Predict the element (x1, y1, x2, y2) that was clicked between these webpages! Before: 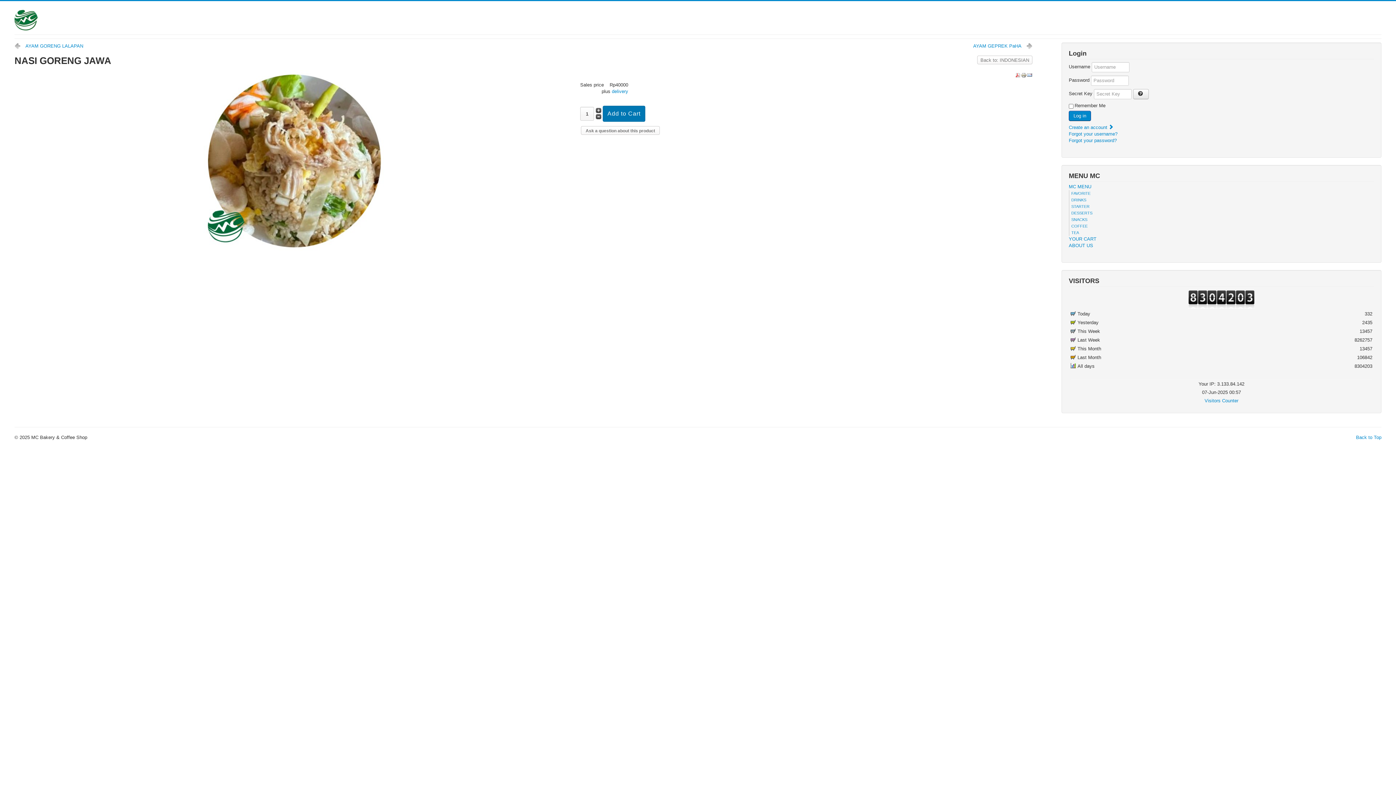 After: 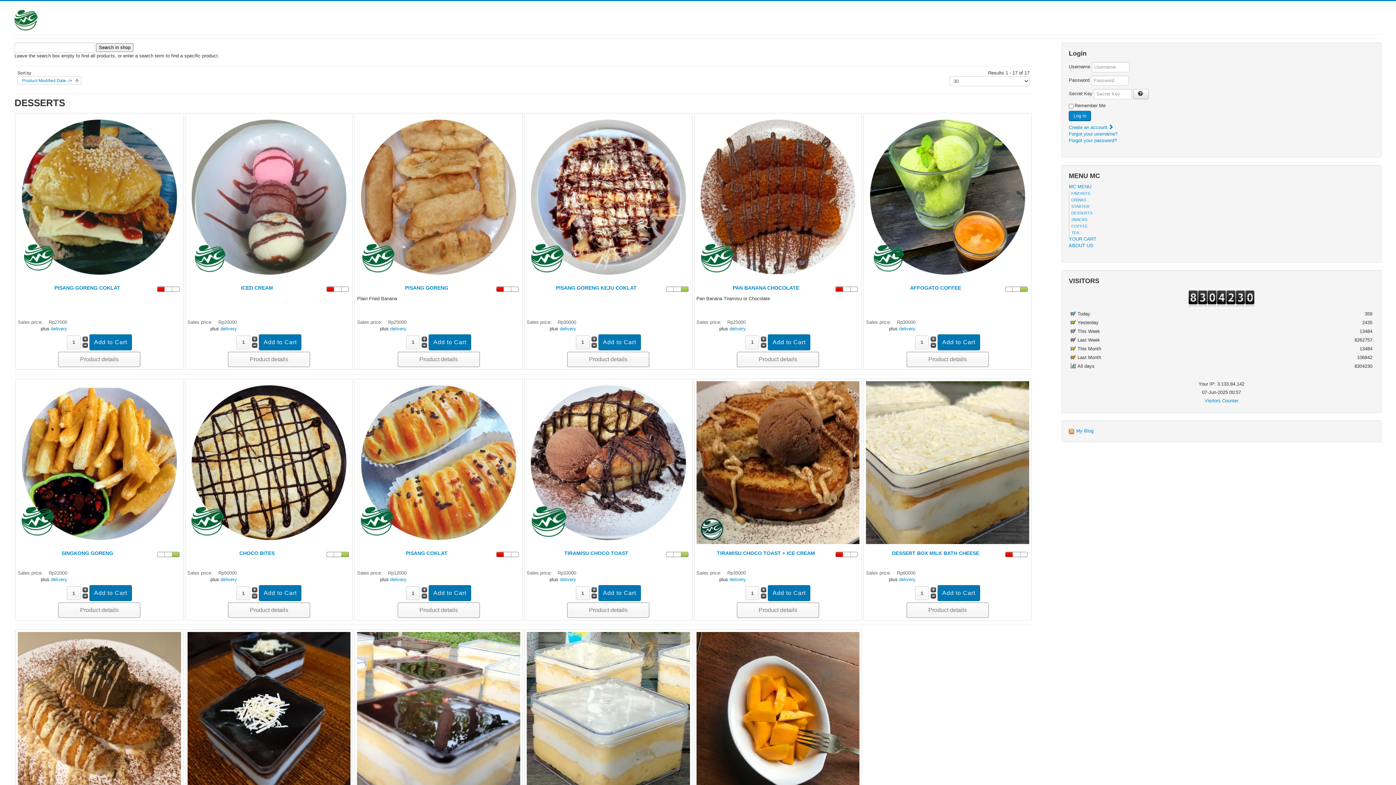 Action: bbox: (1071, 210, 1092, 215) label: DESSERTS